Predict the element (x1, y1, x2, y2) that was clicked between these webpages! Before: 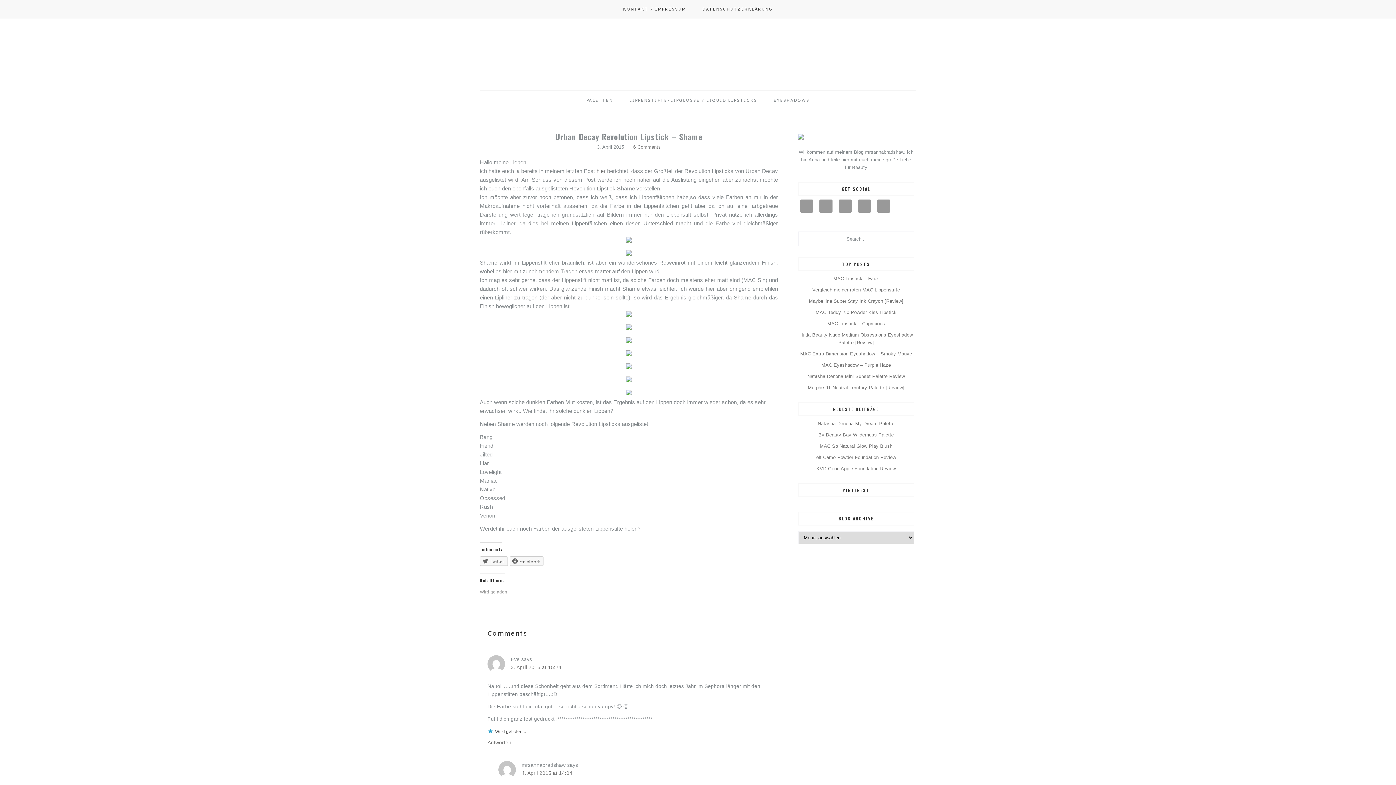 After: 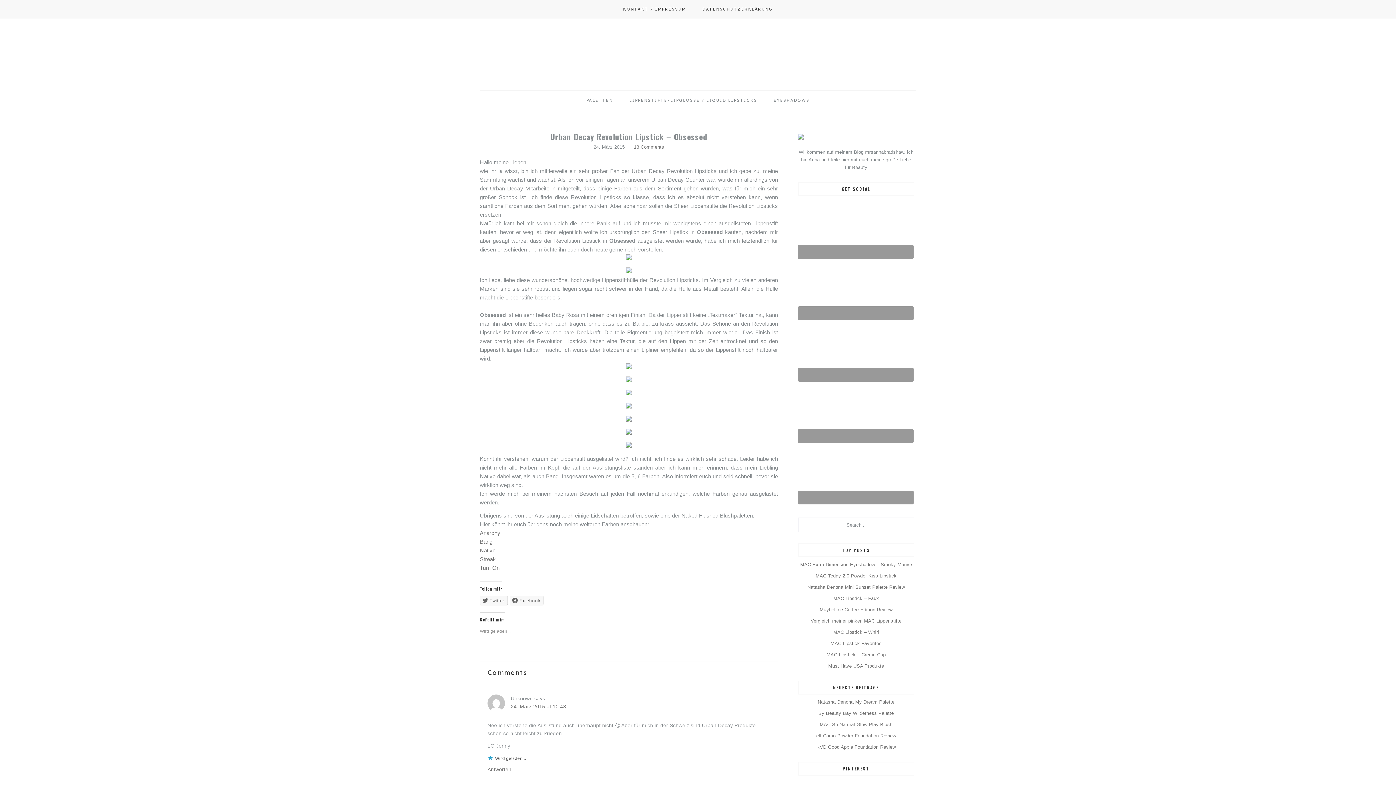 Action: label: hier bbox: (596, 168, 605, 174)